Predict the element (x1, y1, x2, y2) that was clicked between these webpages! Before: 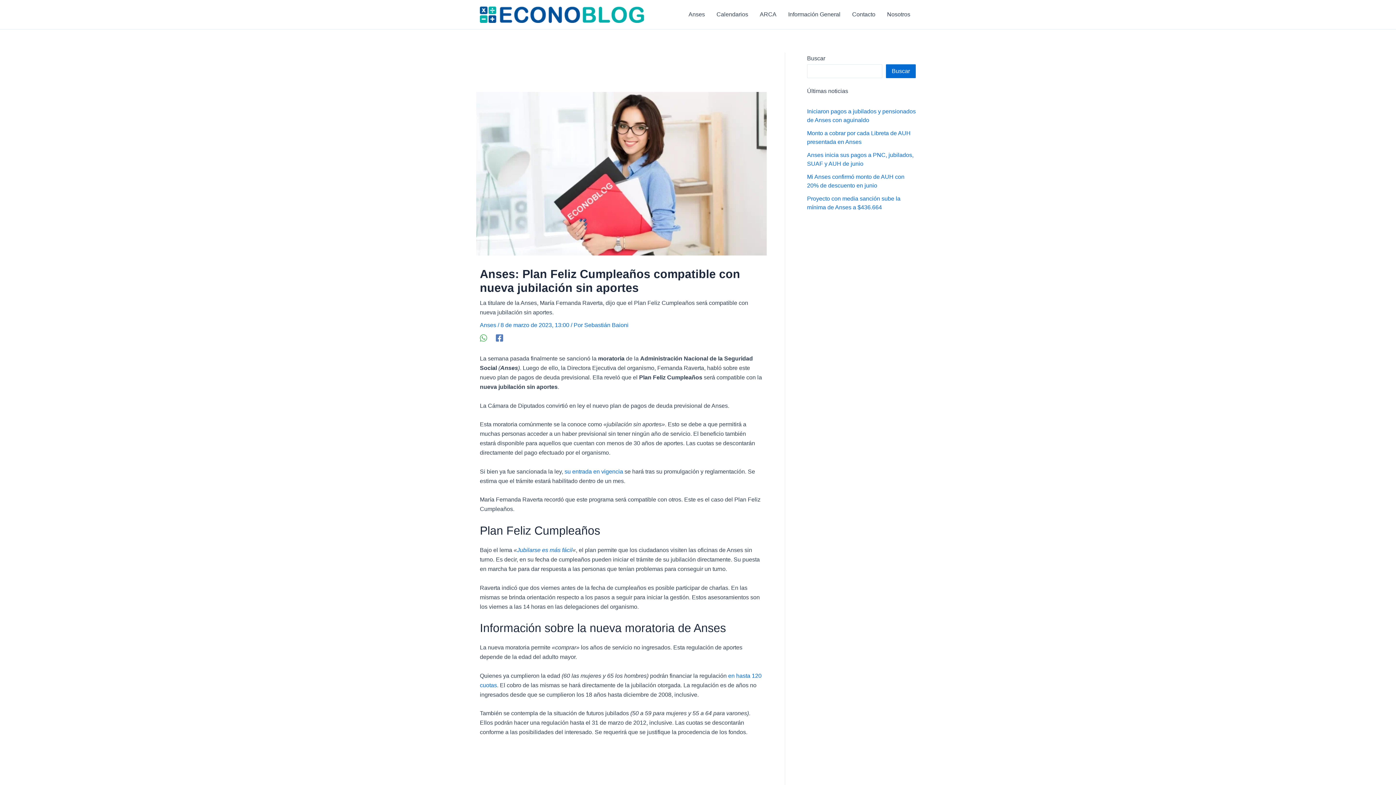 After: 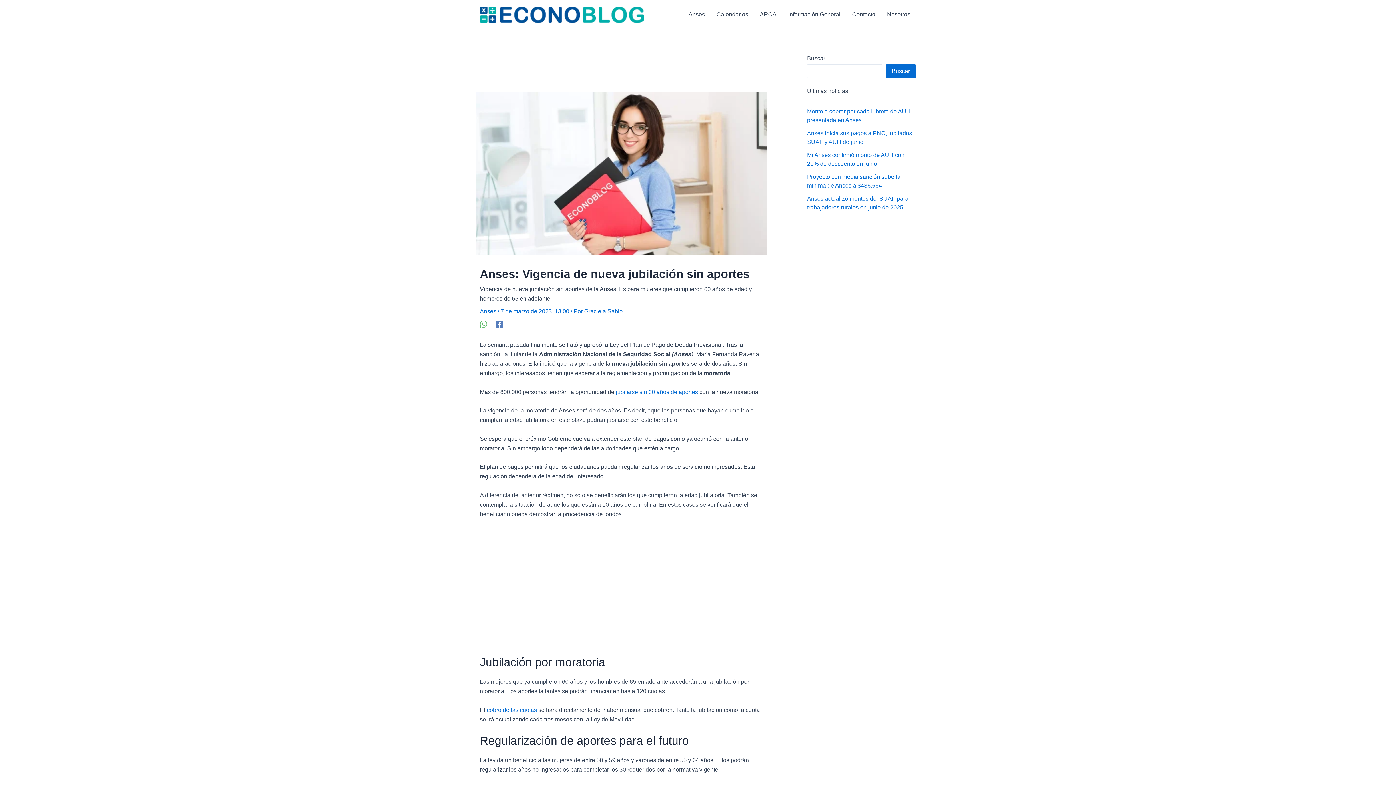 Action: label: su entrada en vigencia bbox: (564, 468, 623, 474)